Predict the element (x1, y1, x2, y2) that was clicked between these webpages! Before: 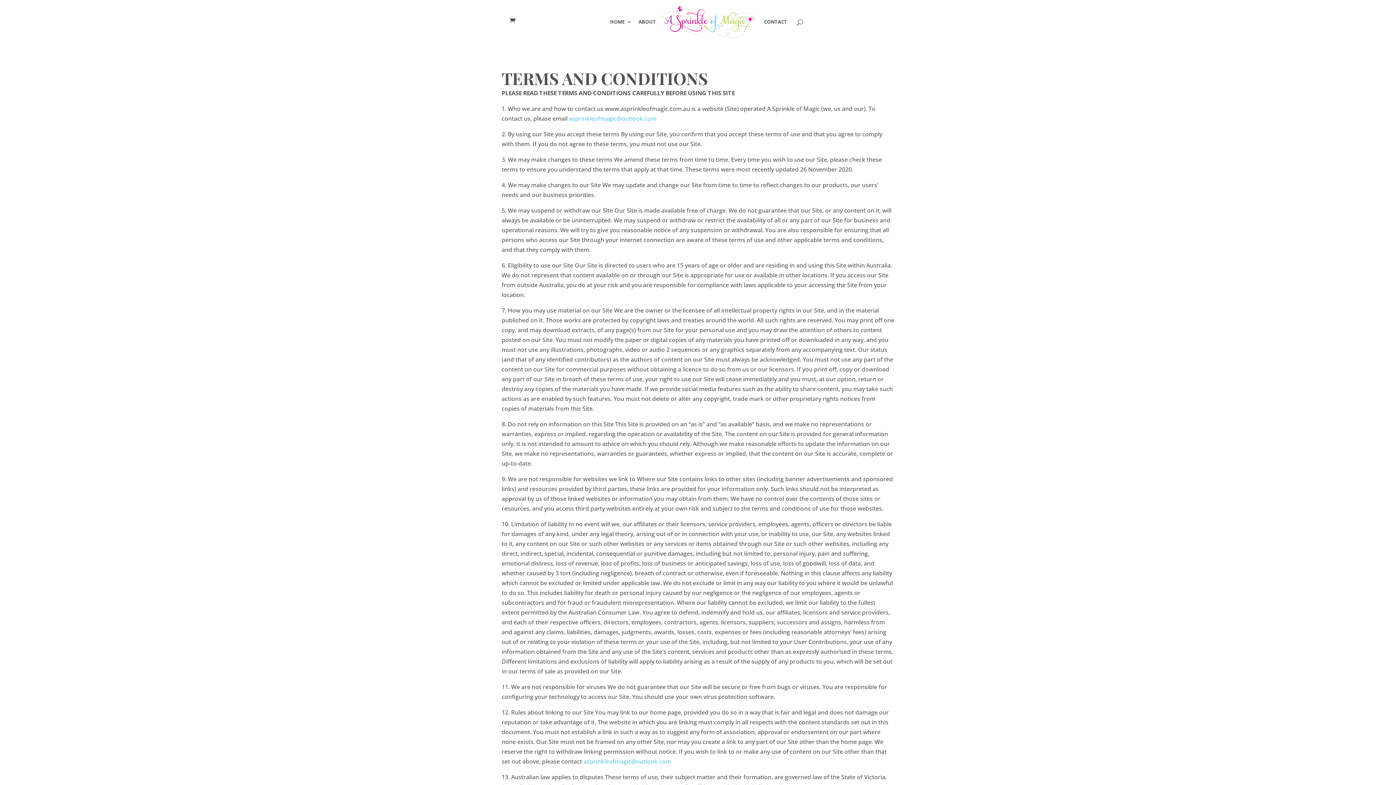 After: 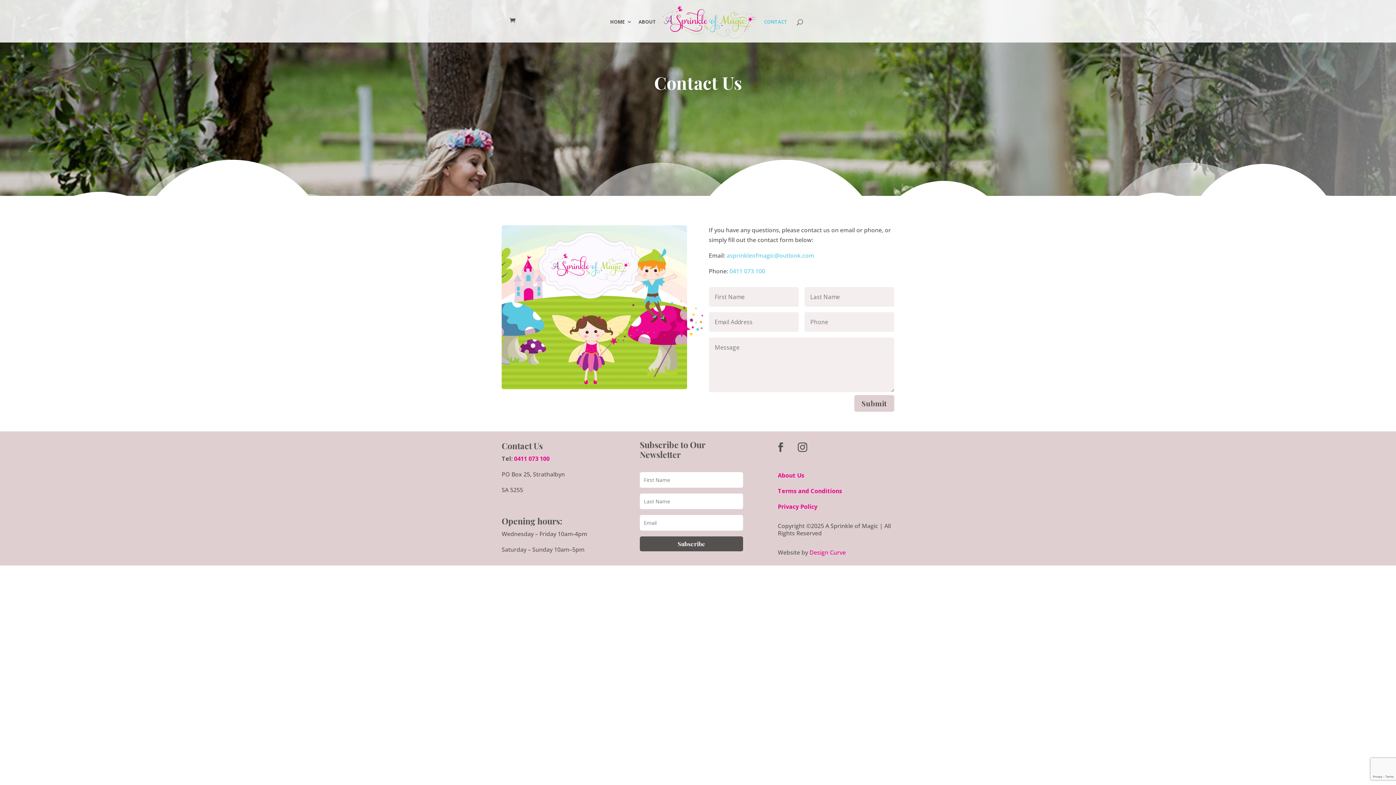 Action: label: CONTACT bbox: (764, 19, 787, 42)